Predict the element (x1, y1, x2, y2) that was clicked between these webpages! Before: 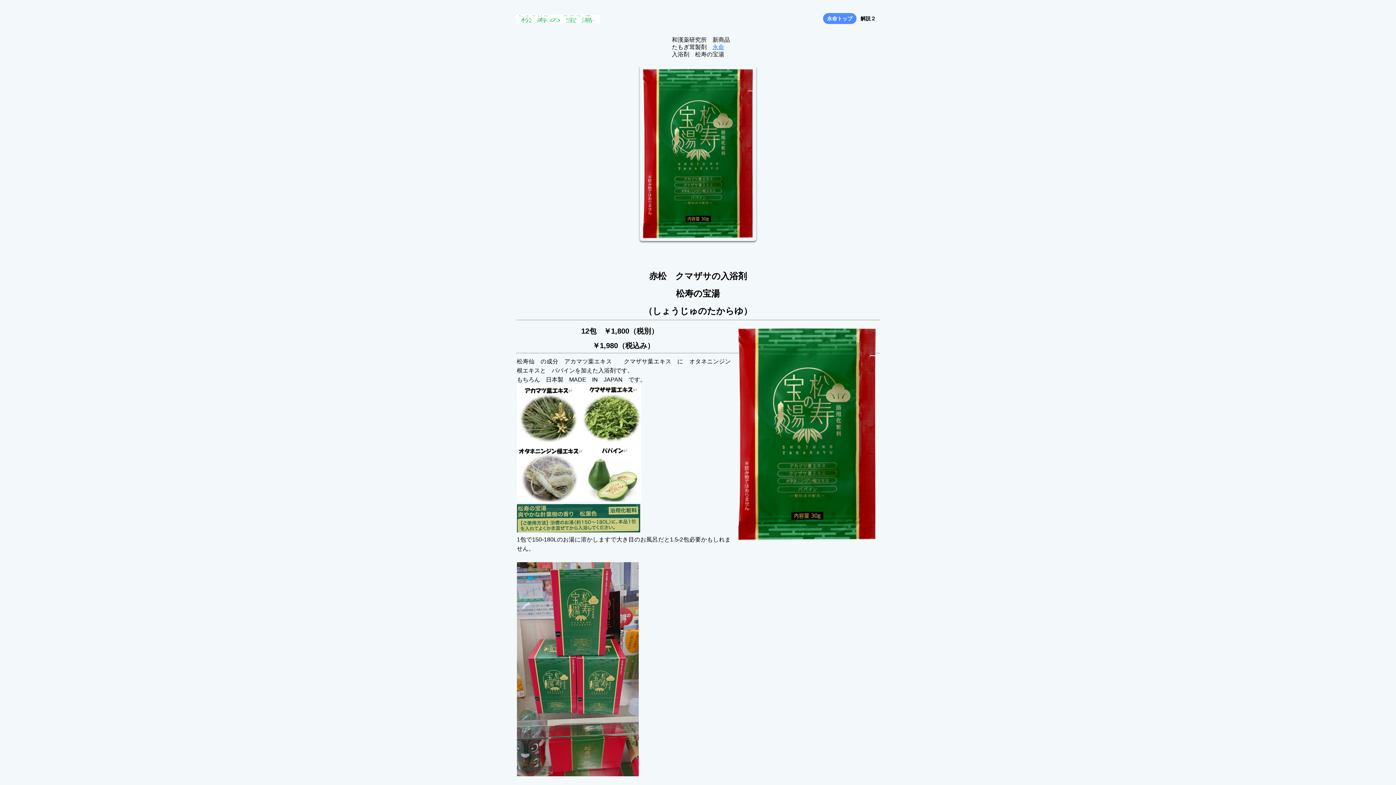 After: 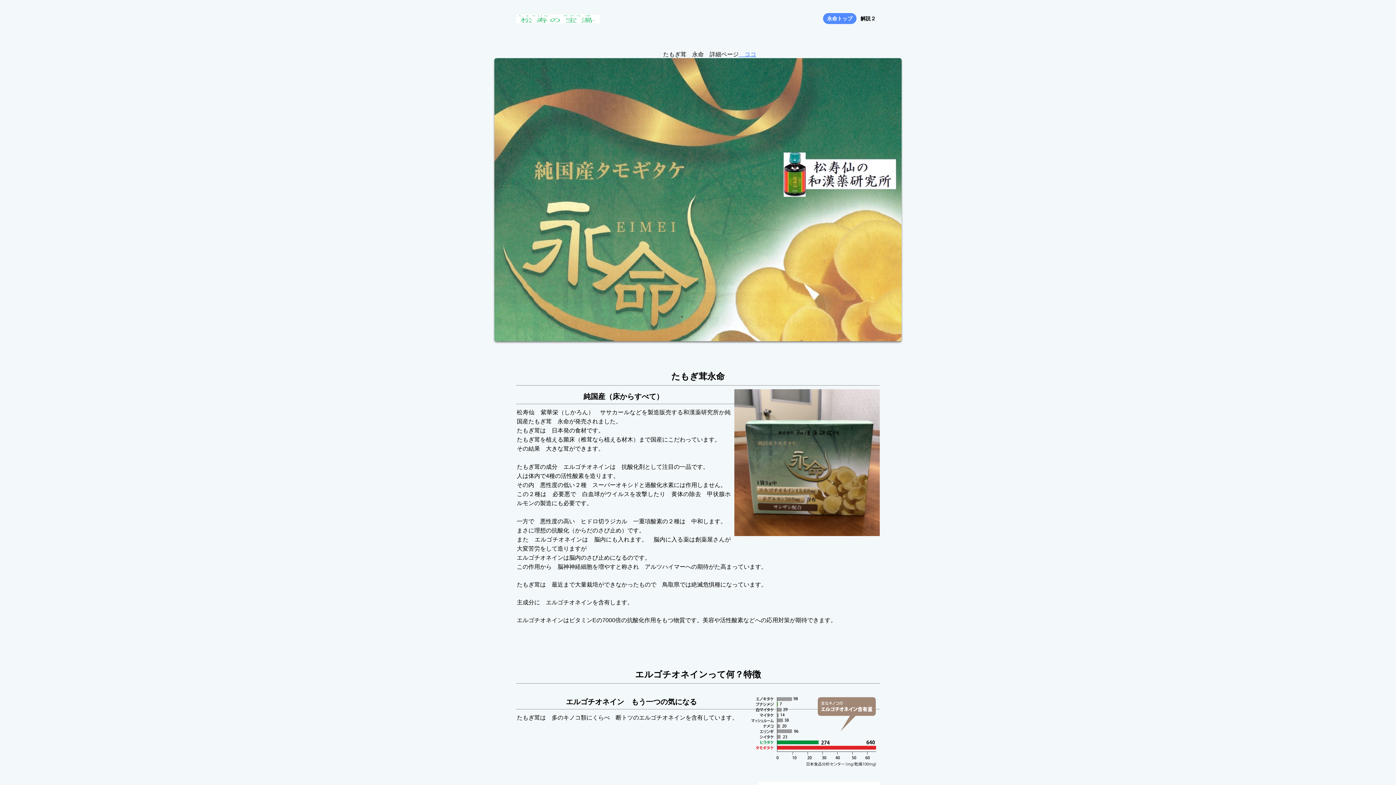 Action: label: 松寿仙の和漢薬研究所　漢方・薬剤師サポート販売 bbox: (516, 14, 600, 23)